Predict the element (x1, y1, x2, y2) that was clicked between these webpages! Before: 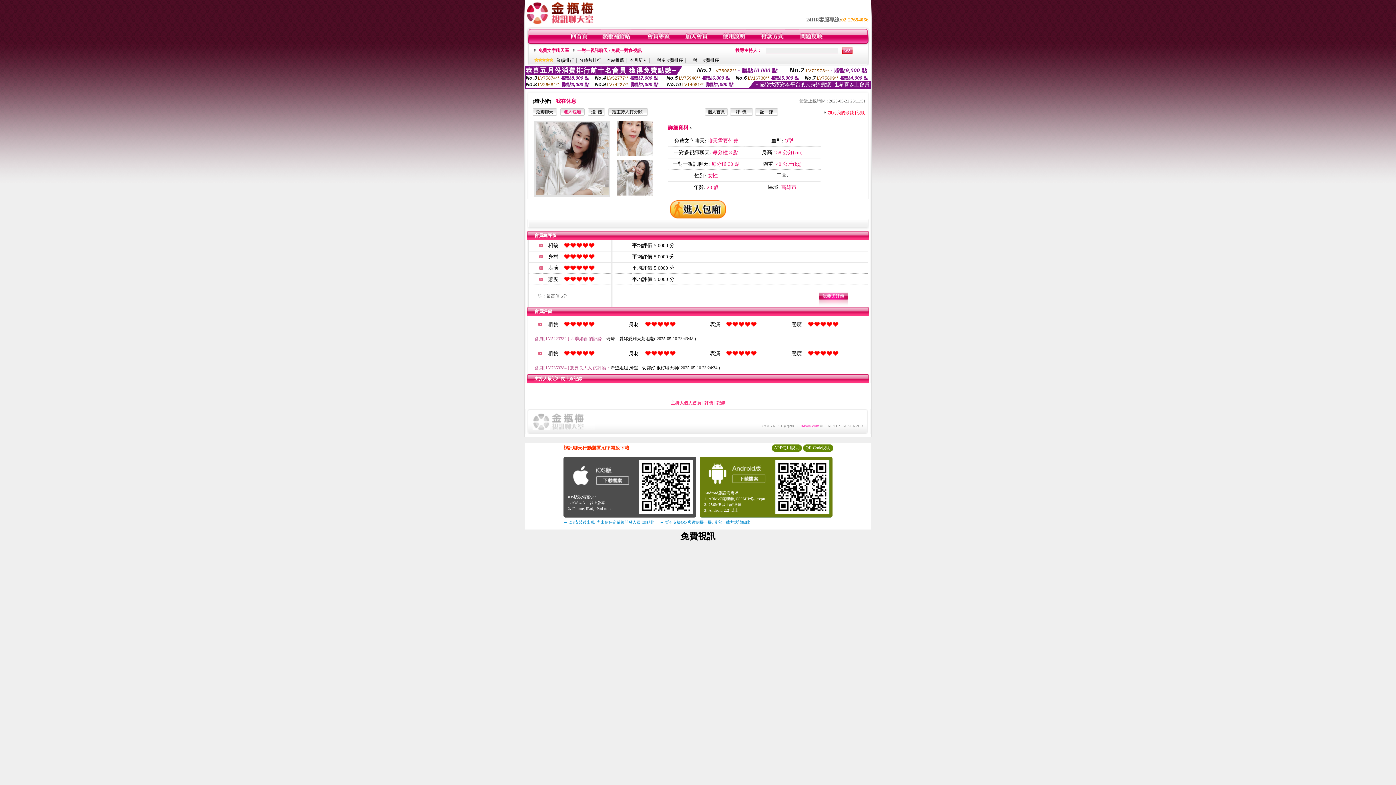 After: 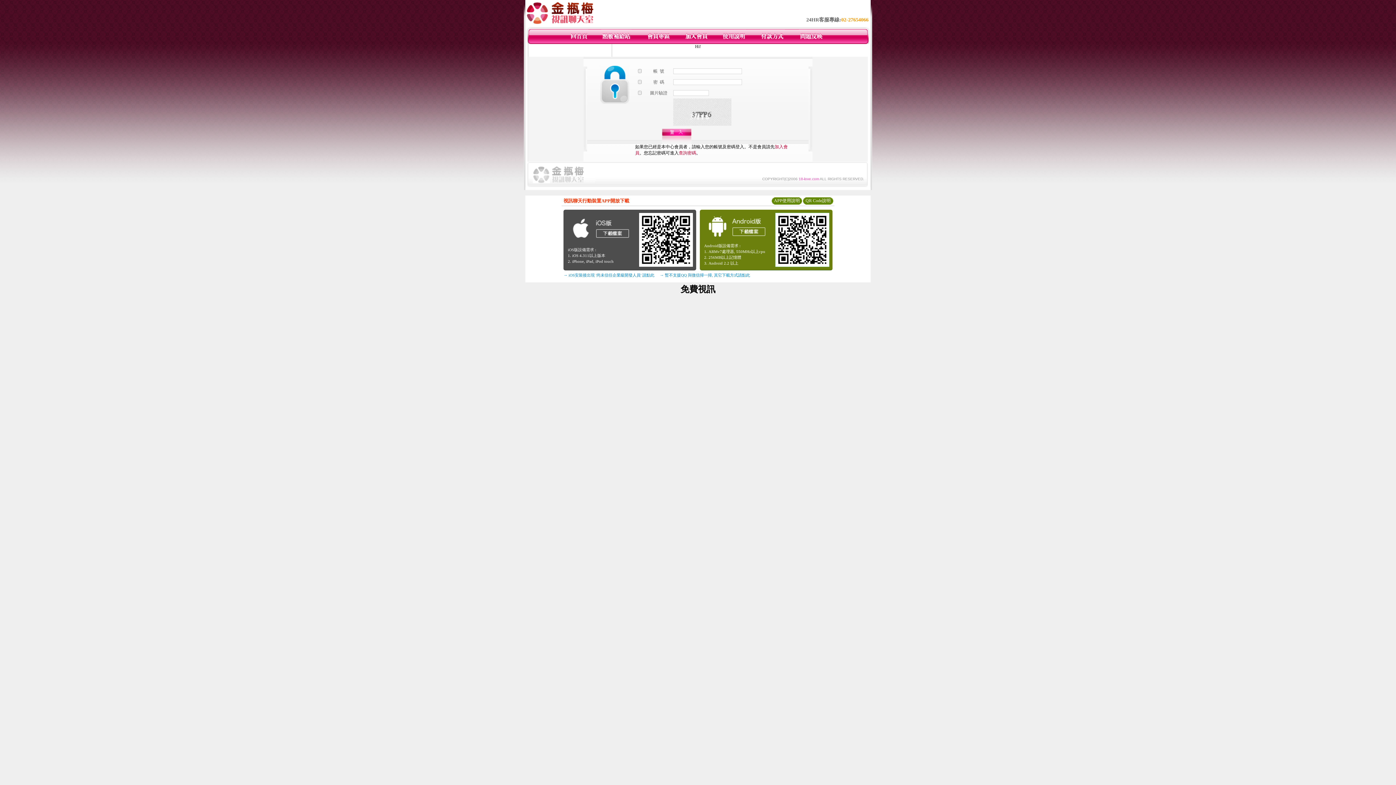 Action: bbox: (857, 110, 865, 115) label: 說明